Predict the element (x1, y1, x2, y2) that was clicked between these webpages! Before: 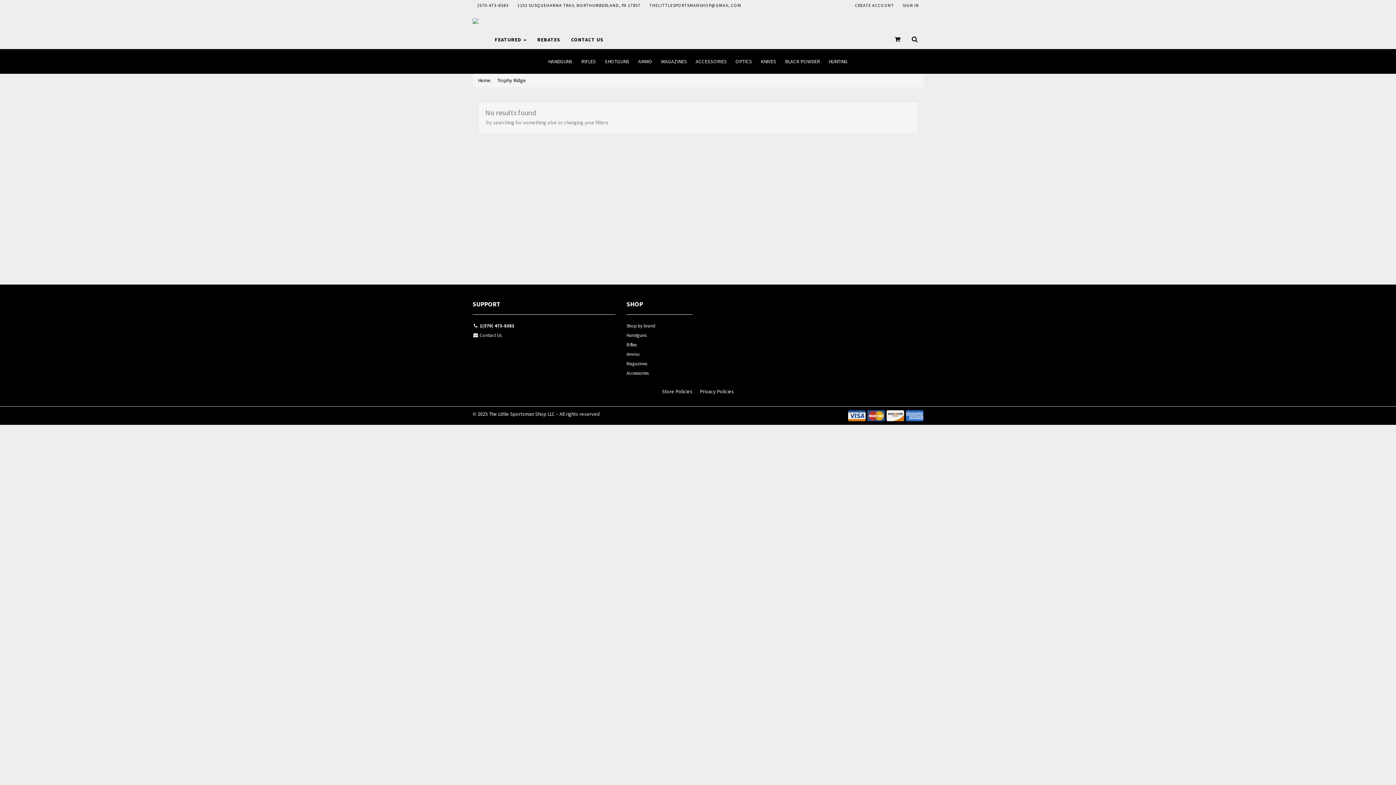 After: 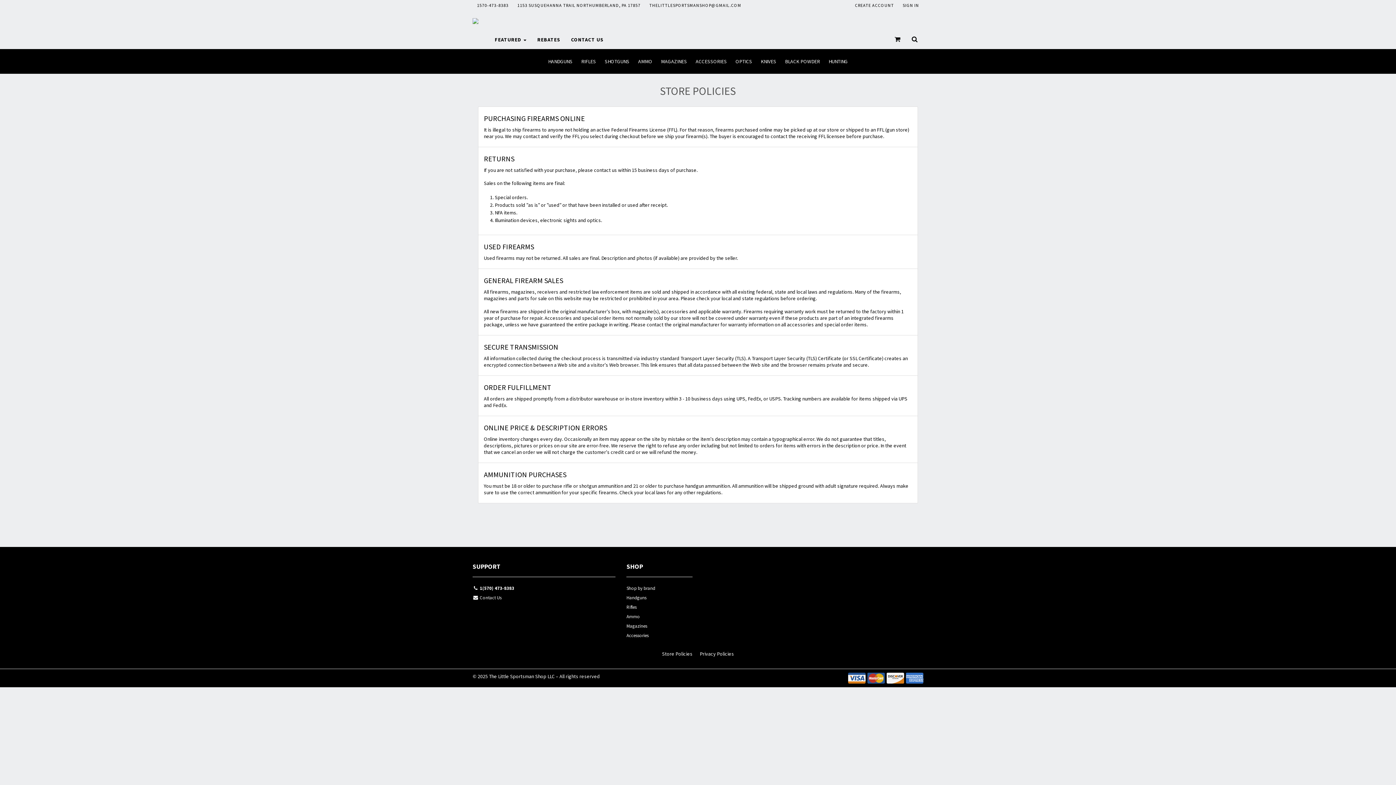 Action: bbox: (662, 388, 692, 394) label: Store Policies